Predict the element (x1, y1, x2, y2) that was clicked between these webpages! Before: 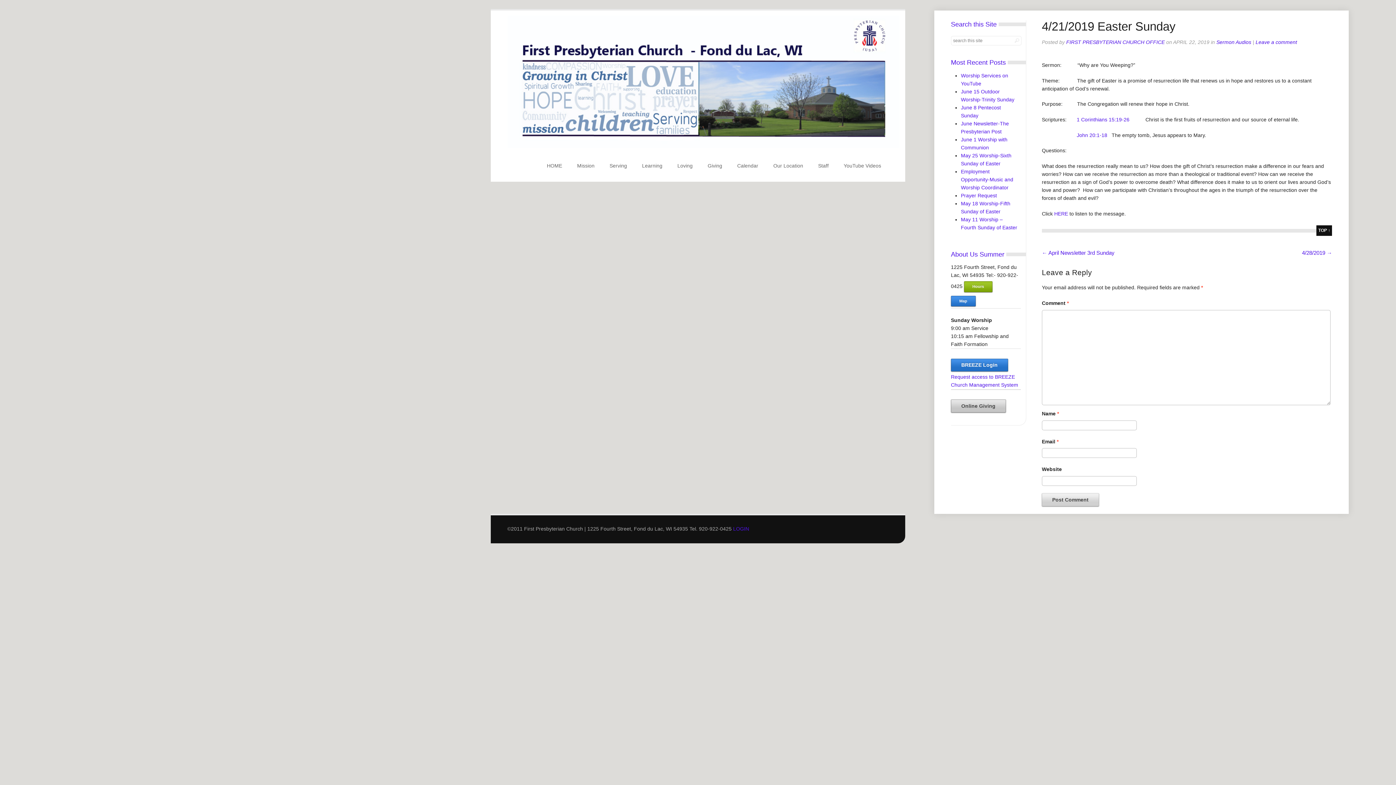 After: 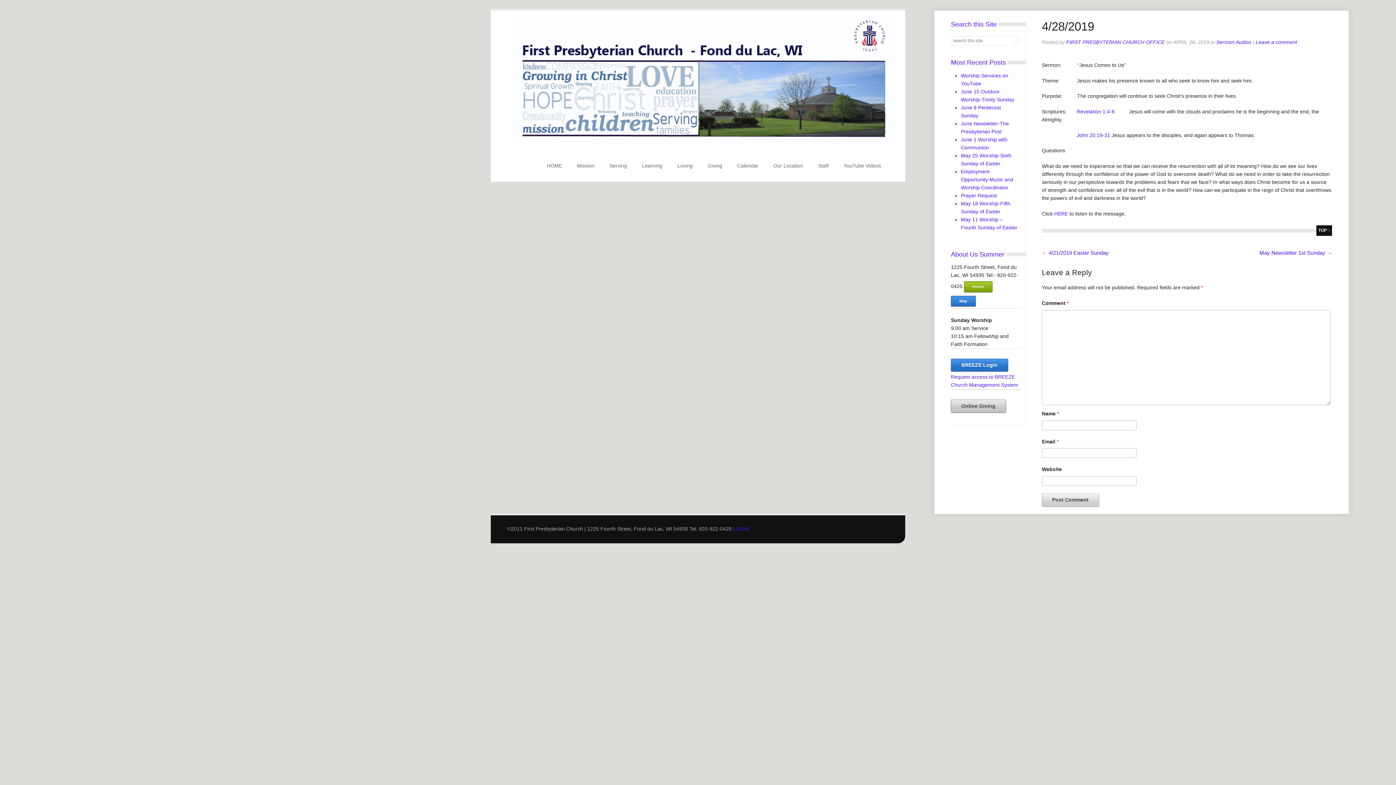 Action: bbox: (1302, 249, 1332, 255) label: 4/28/2019 →